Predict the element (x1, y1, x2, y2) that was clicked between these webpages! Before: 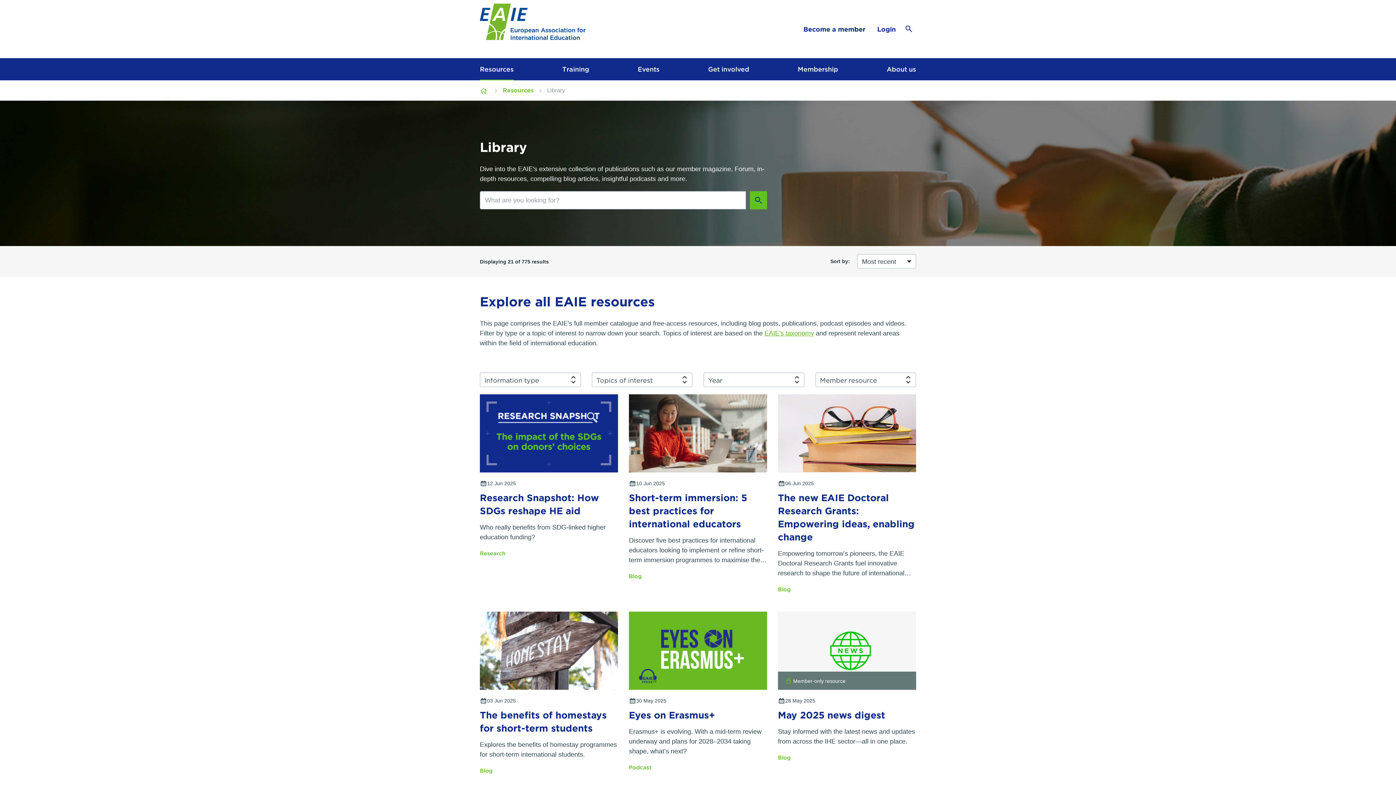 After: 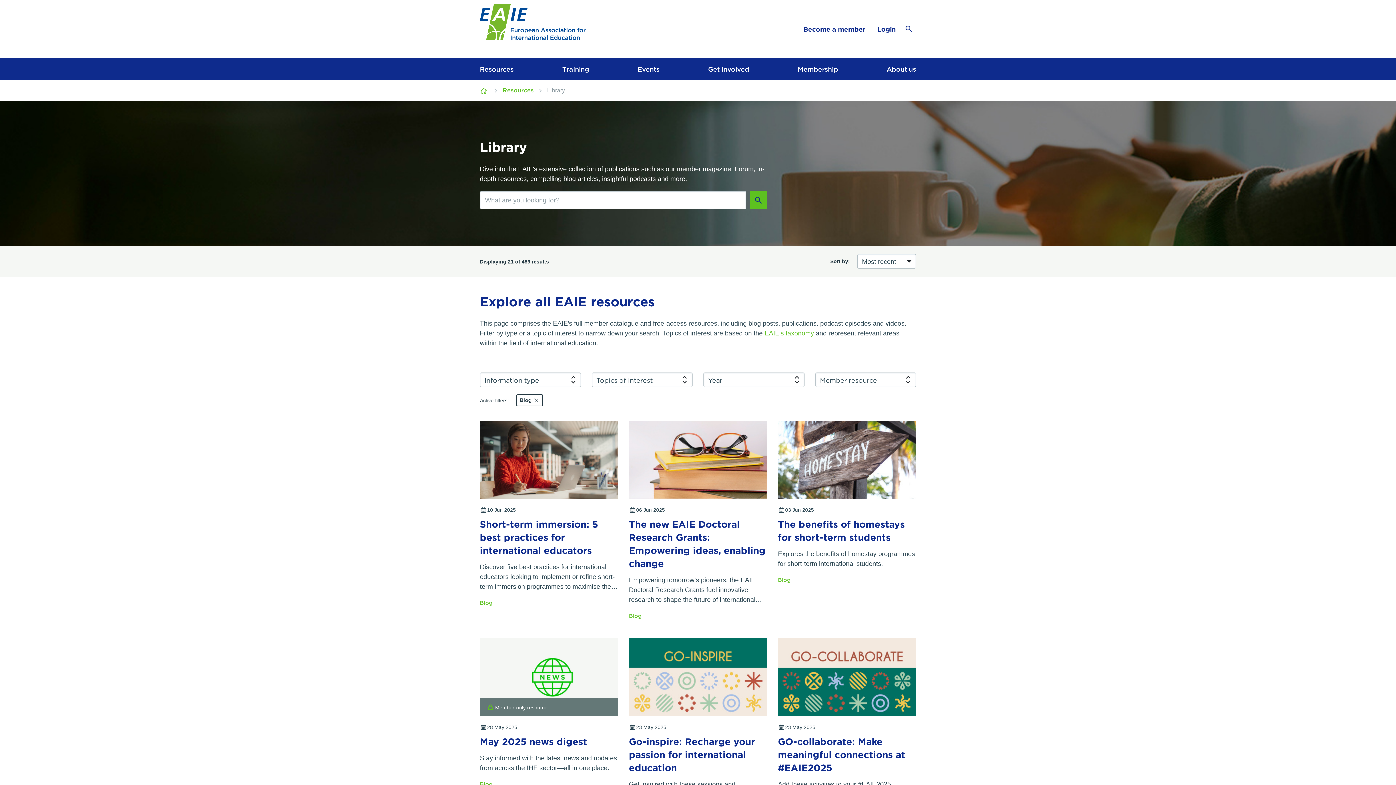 Action: bbox: (629, 573, 641, 579) label: Blog